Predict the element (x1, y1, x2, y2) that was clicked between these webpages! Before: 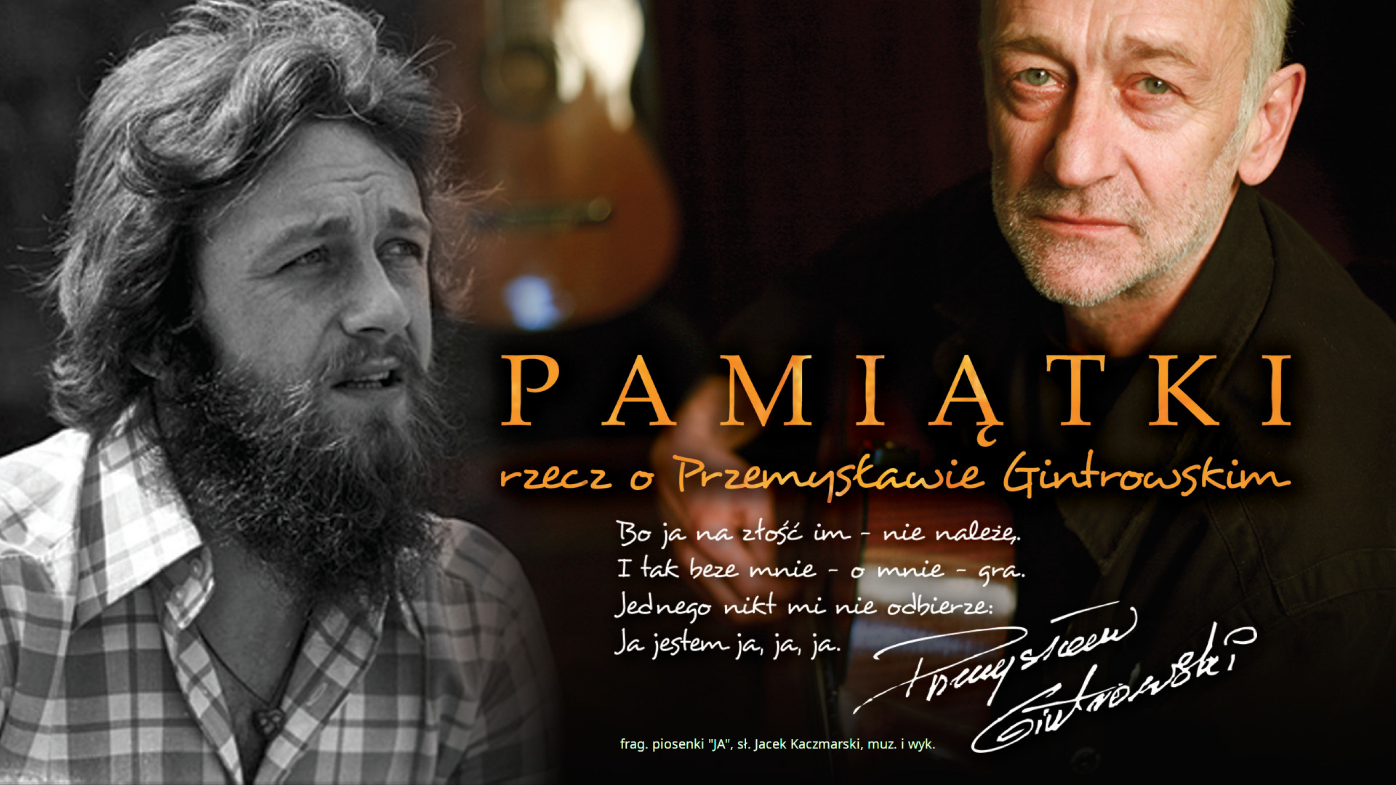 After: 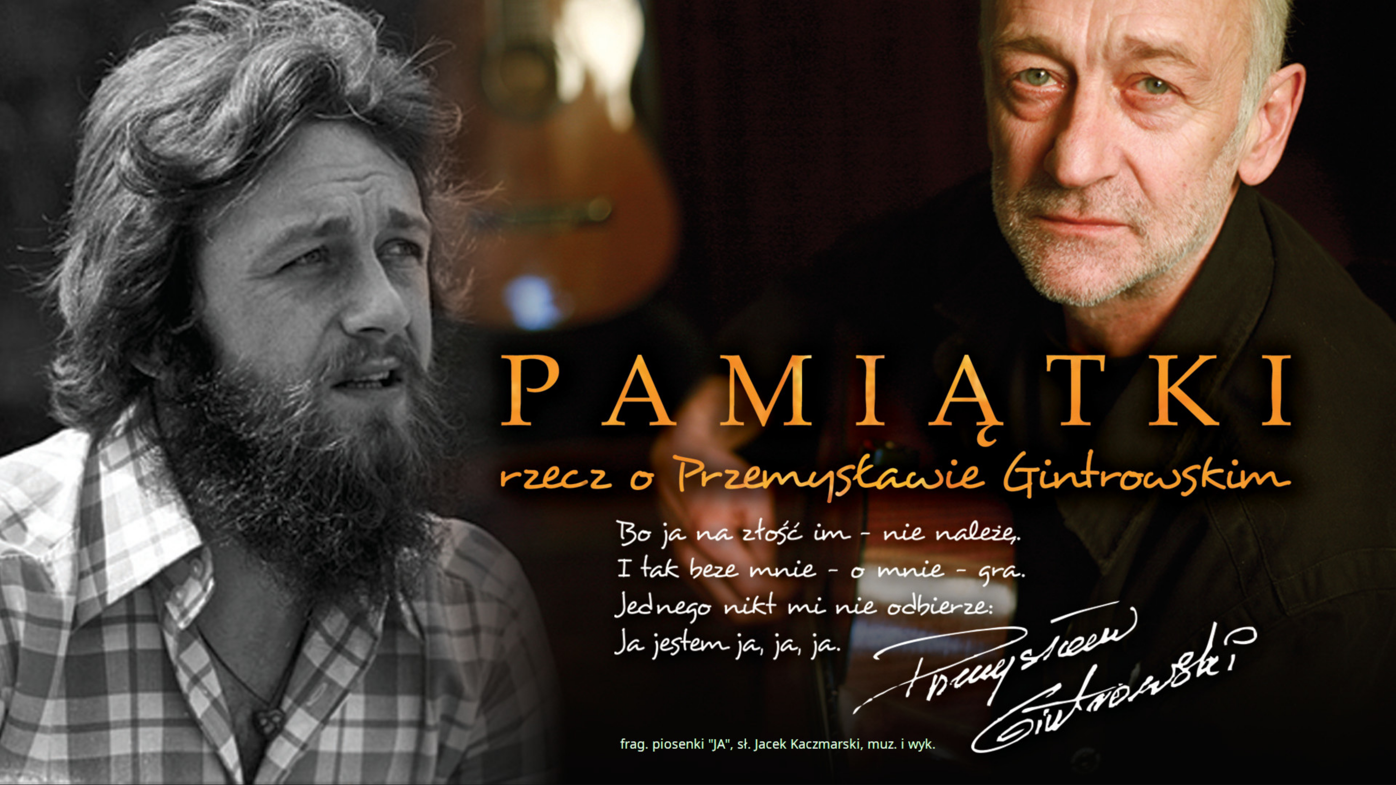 Action: bbox: (0, 0, 1396, 6)